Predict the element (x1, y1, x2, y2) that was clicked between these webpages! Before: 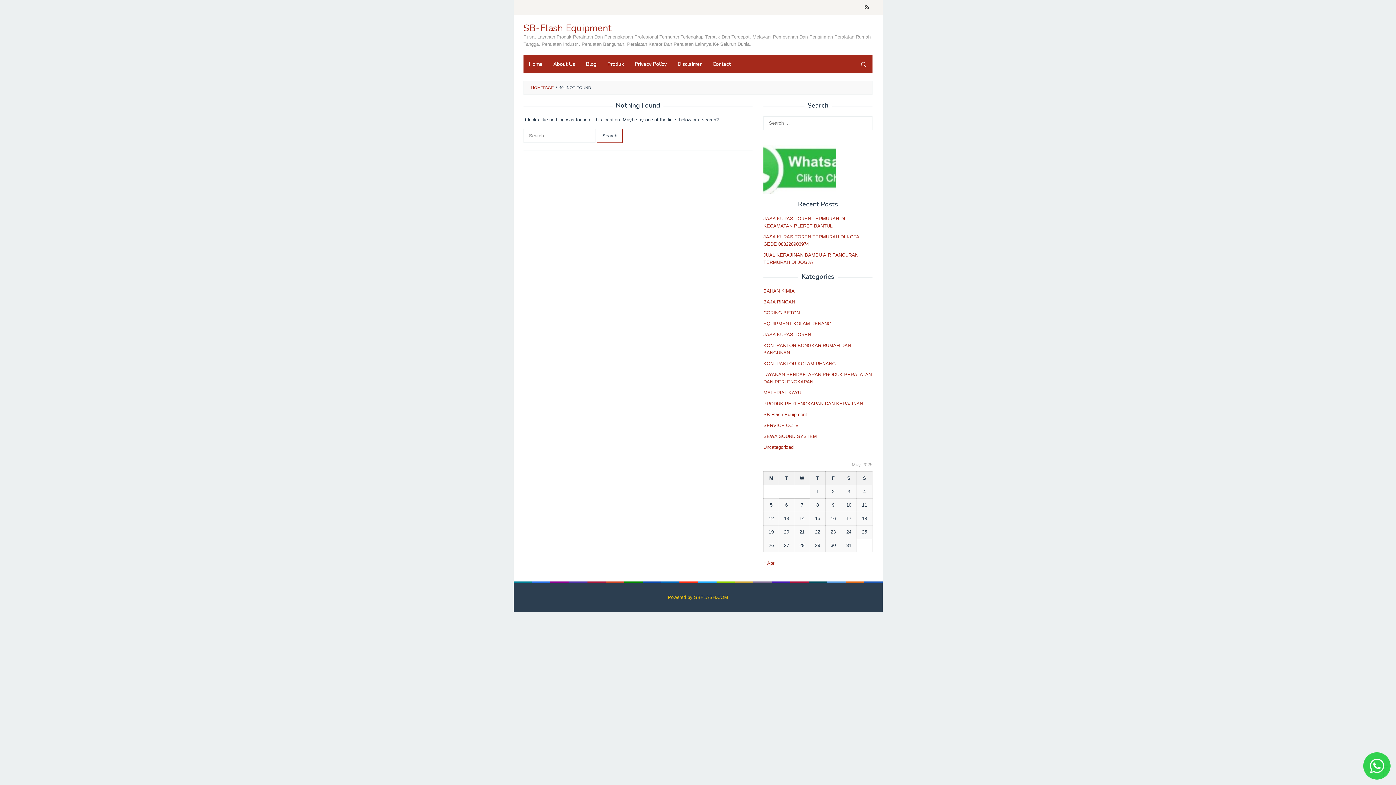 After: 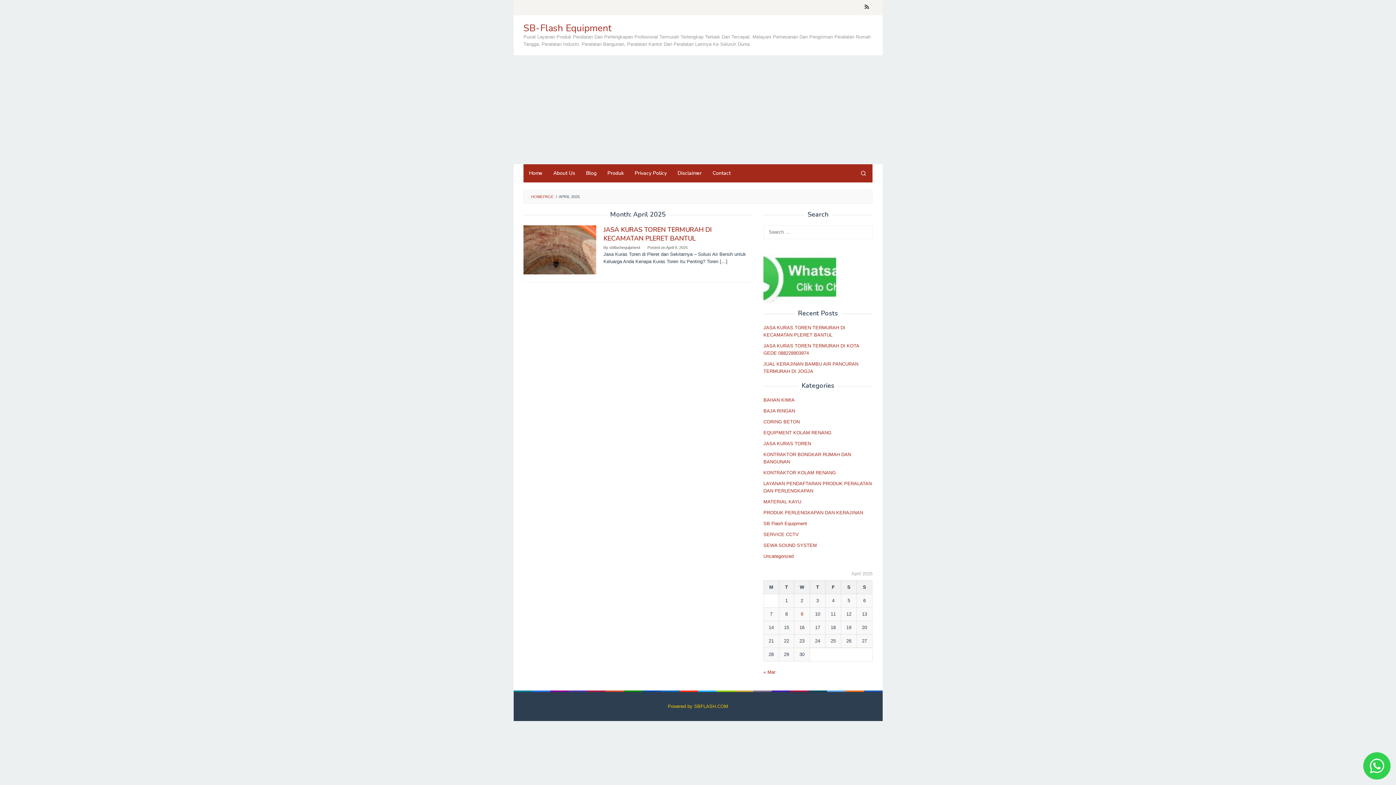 Action: bbox: (763, 560, 774, 566) label: « Apr